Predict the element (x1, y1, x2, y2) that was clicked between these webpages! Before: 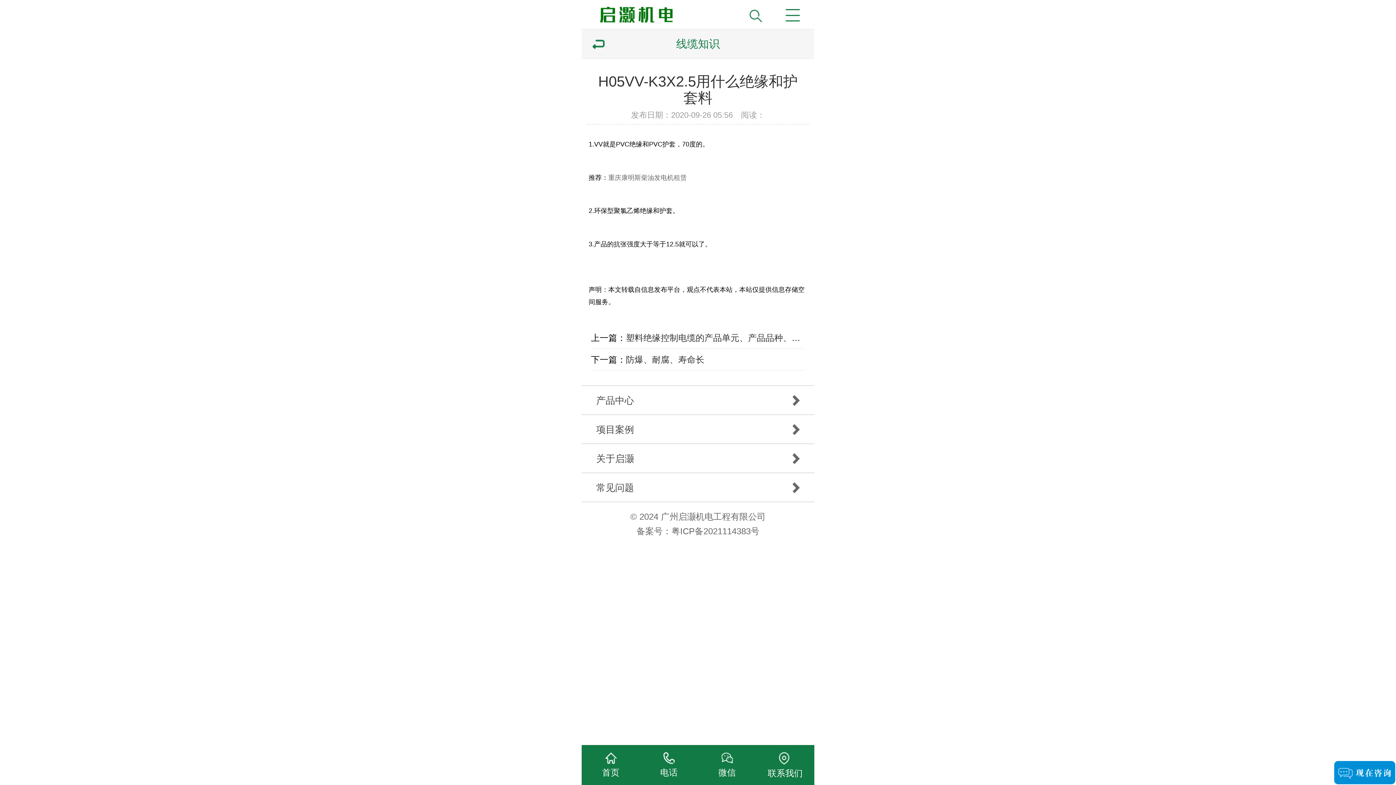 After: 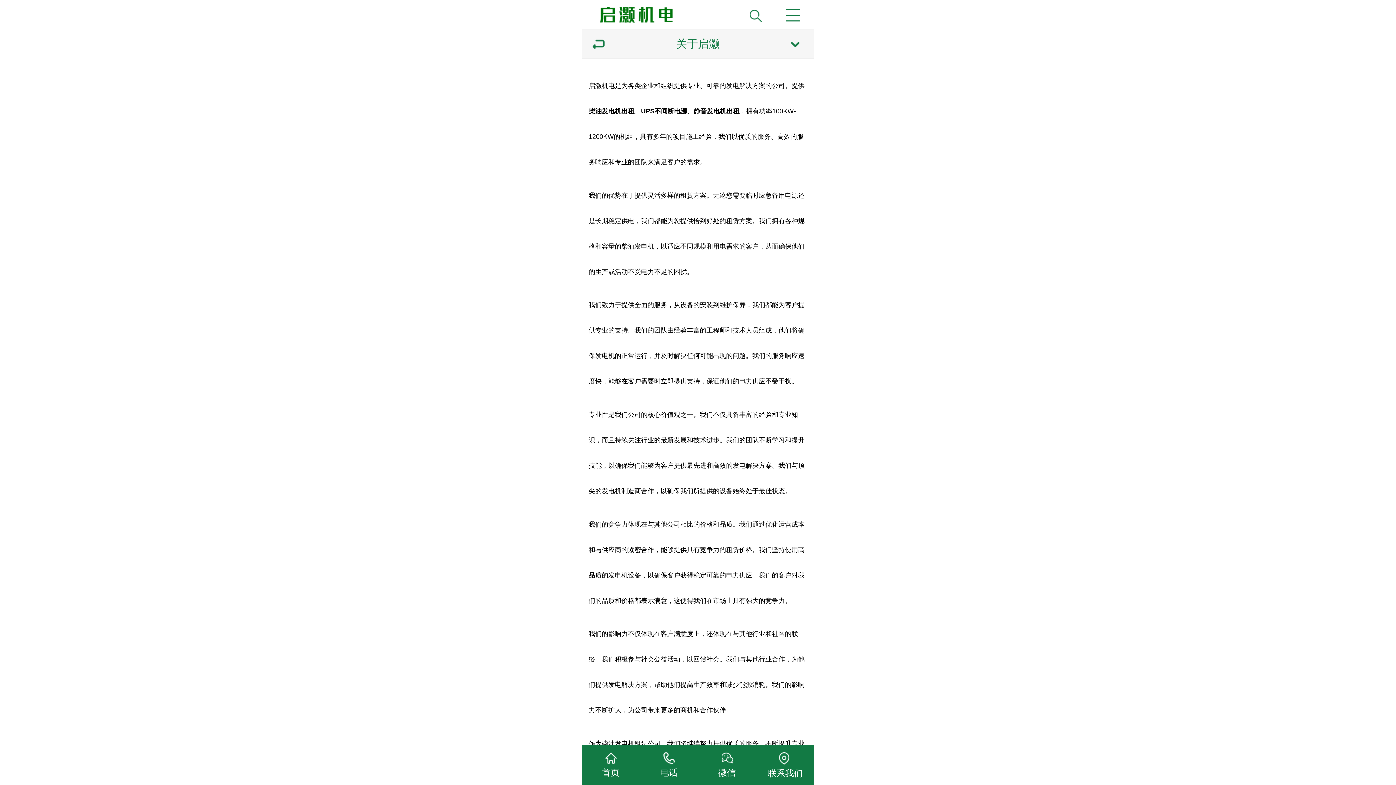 Action: label: 关于启灏 bbox: (581, 444, 814, 473)